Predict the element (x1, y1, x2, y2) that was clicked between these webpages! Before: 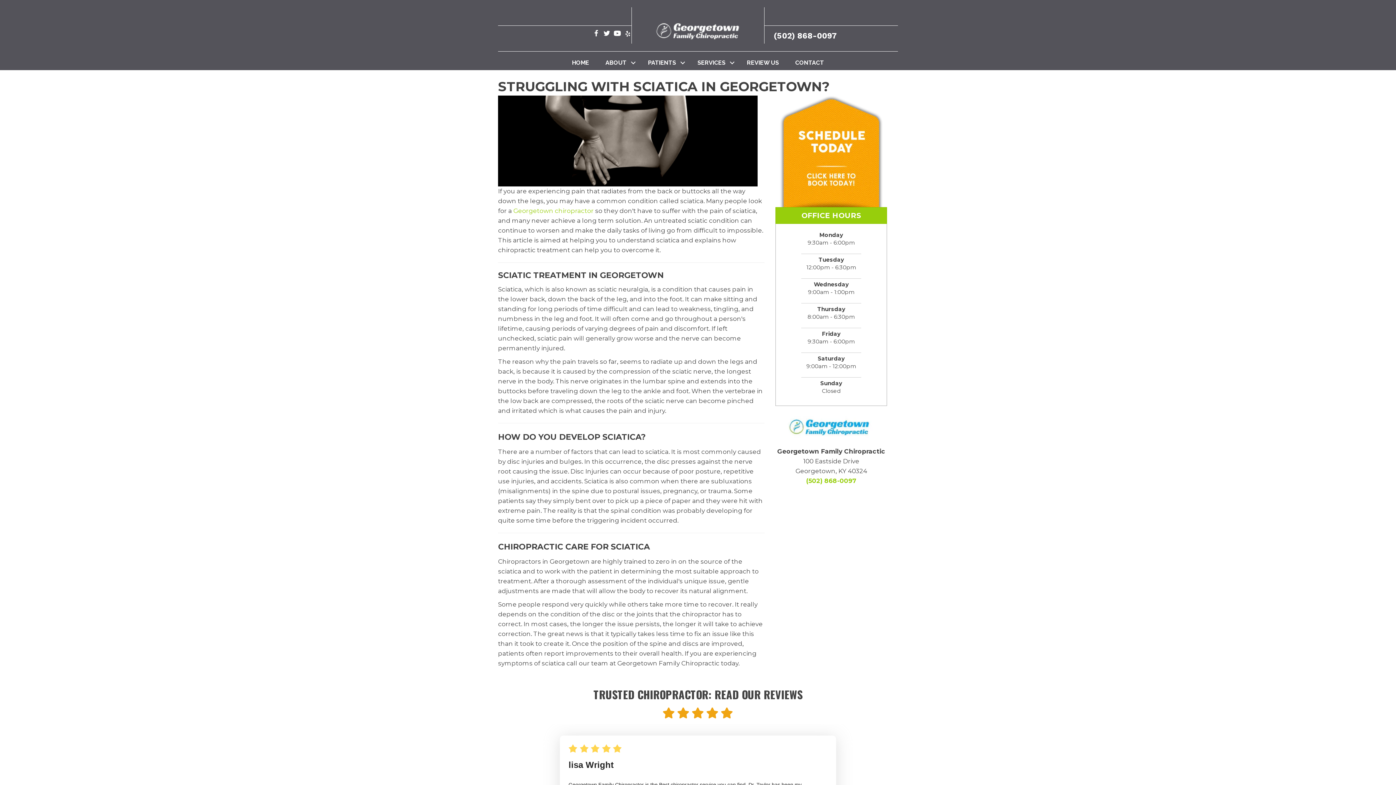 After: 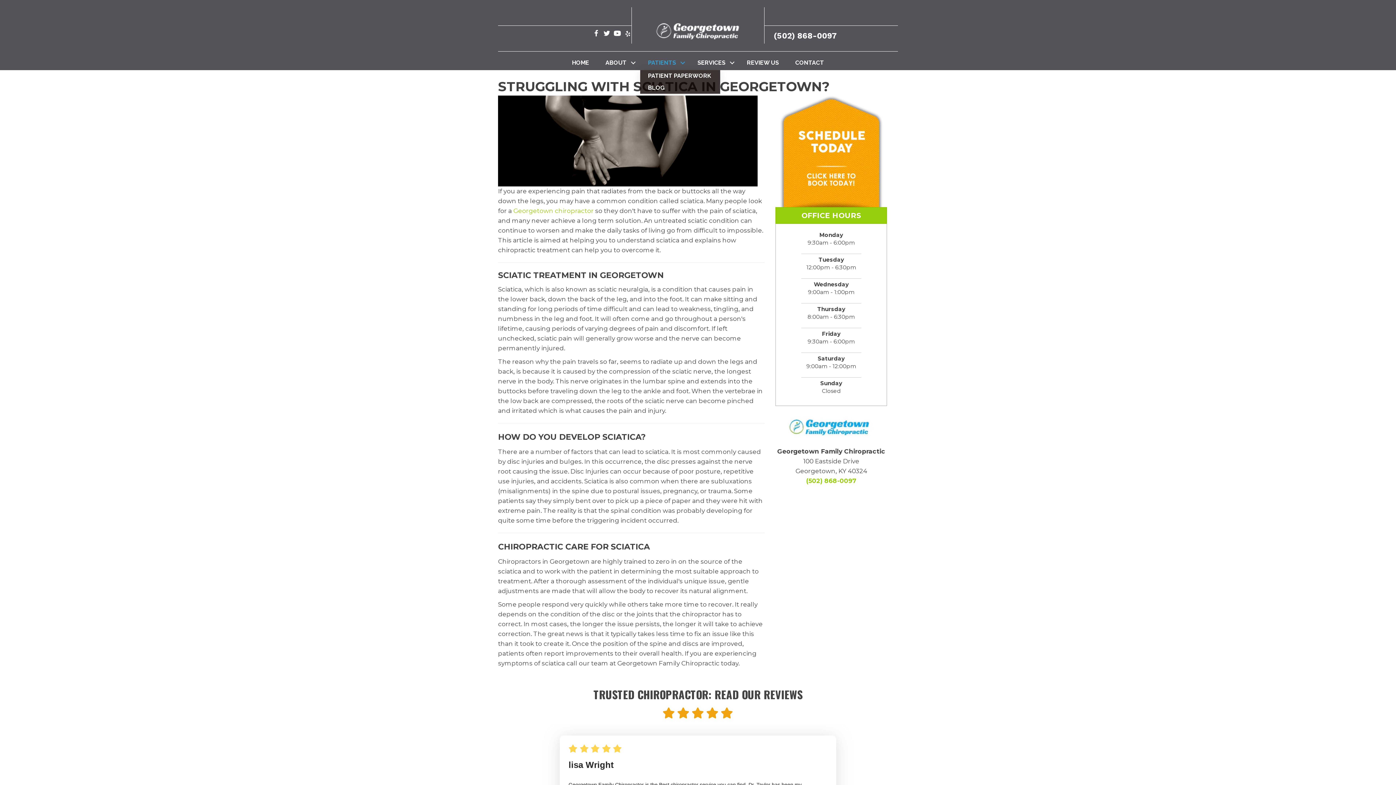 Action: bbox: (640, 55, 689, 70) label: PATIENTS